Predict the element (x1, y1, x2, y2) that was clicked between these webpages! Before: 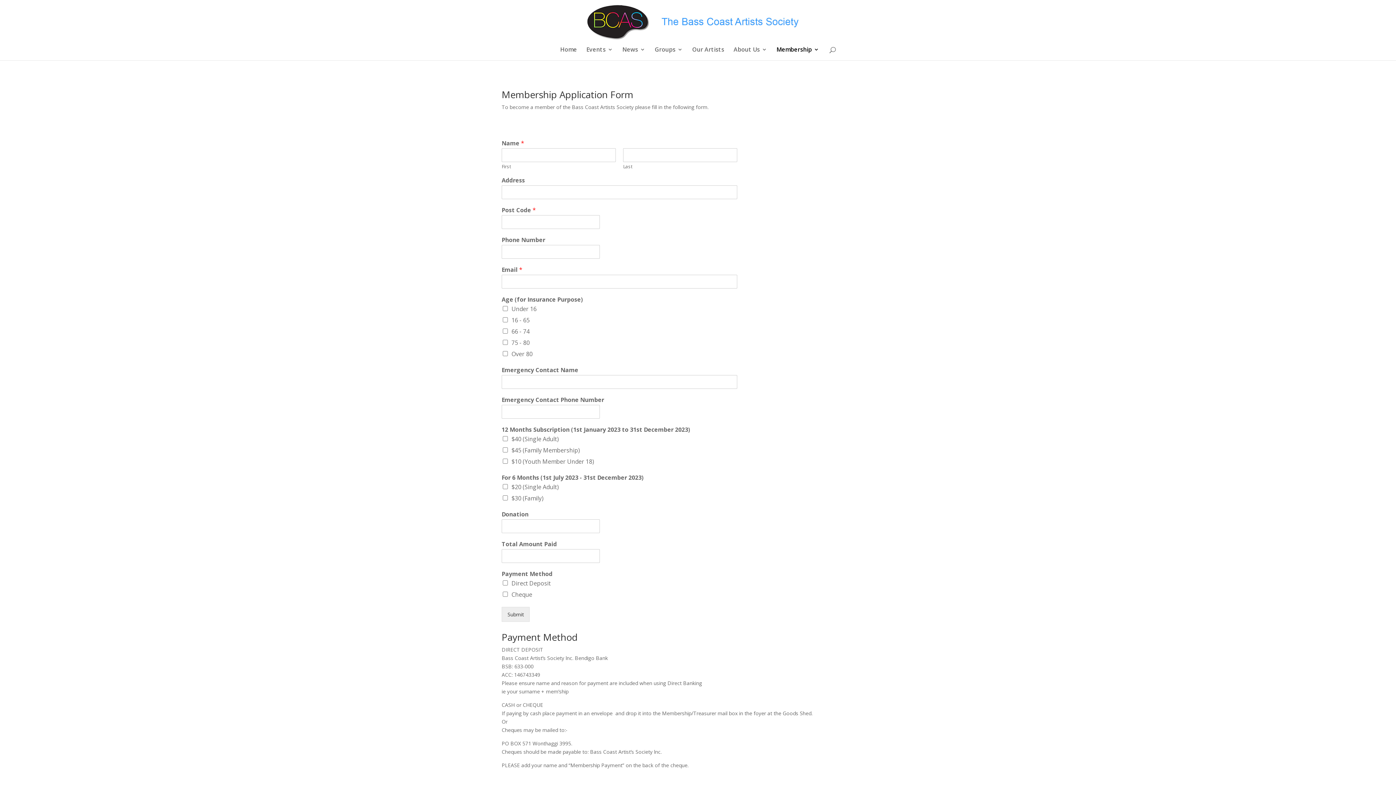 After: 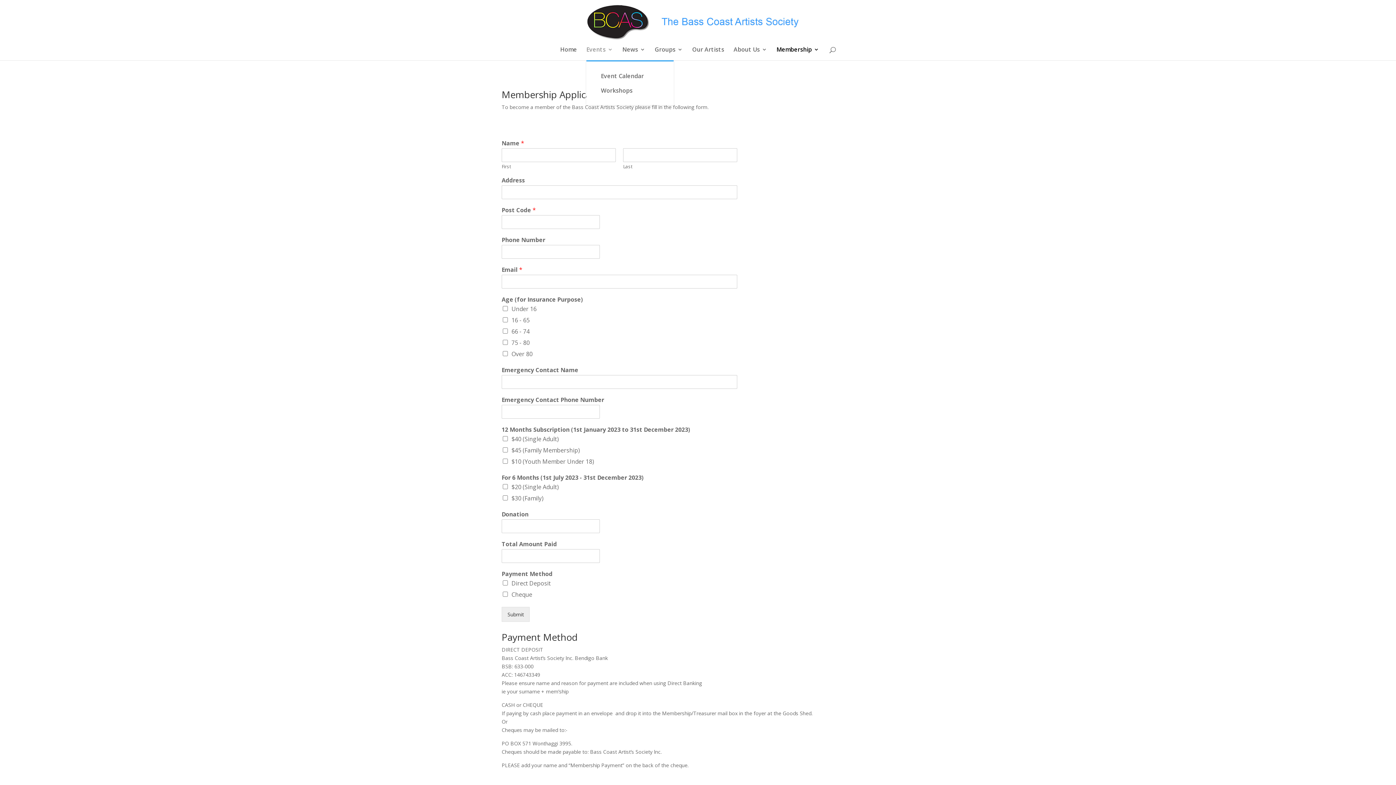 Action: label: Events bbox: (586, 46, 613, 60)